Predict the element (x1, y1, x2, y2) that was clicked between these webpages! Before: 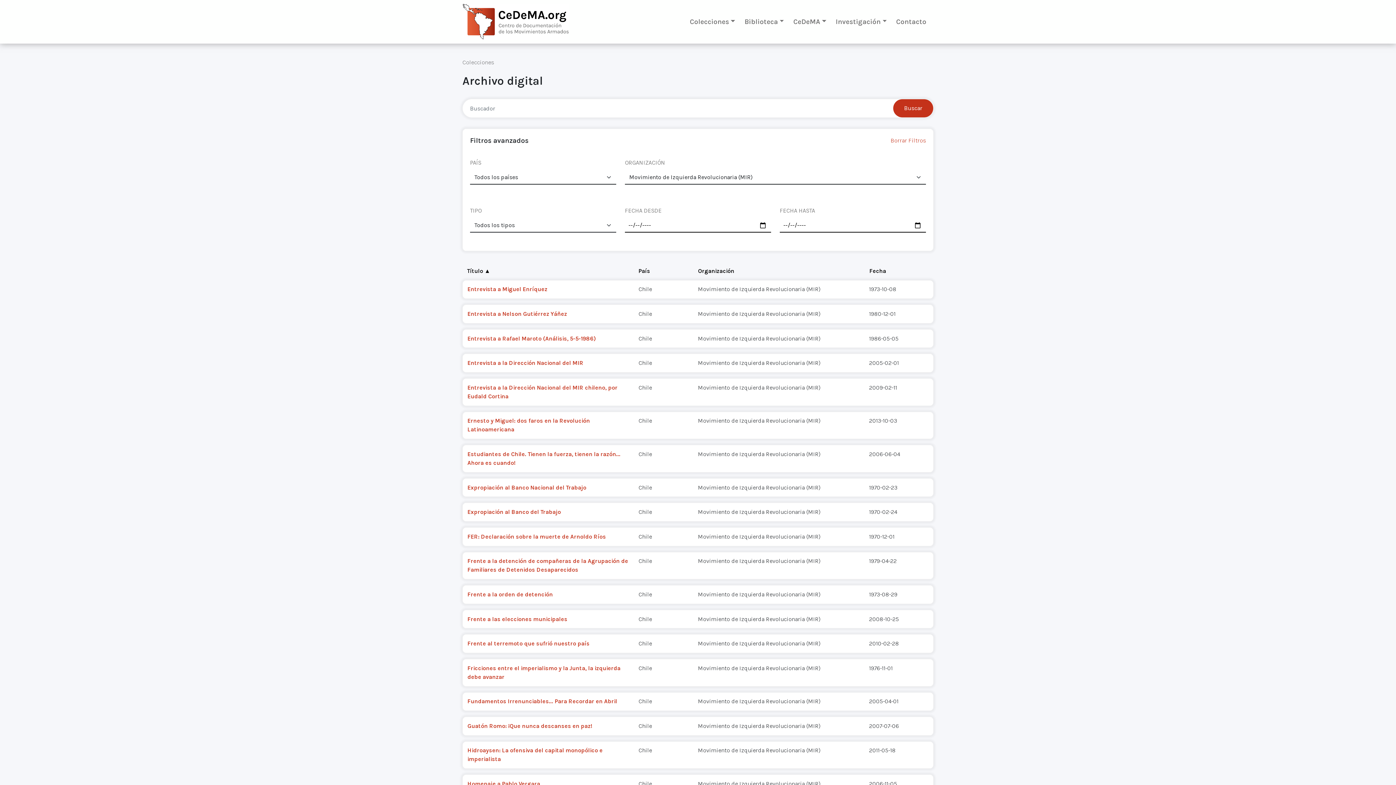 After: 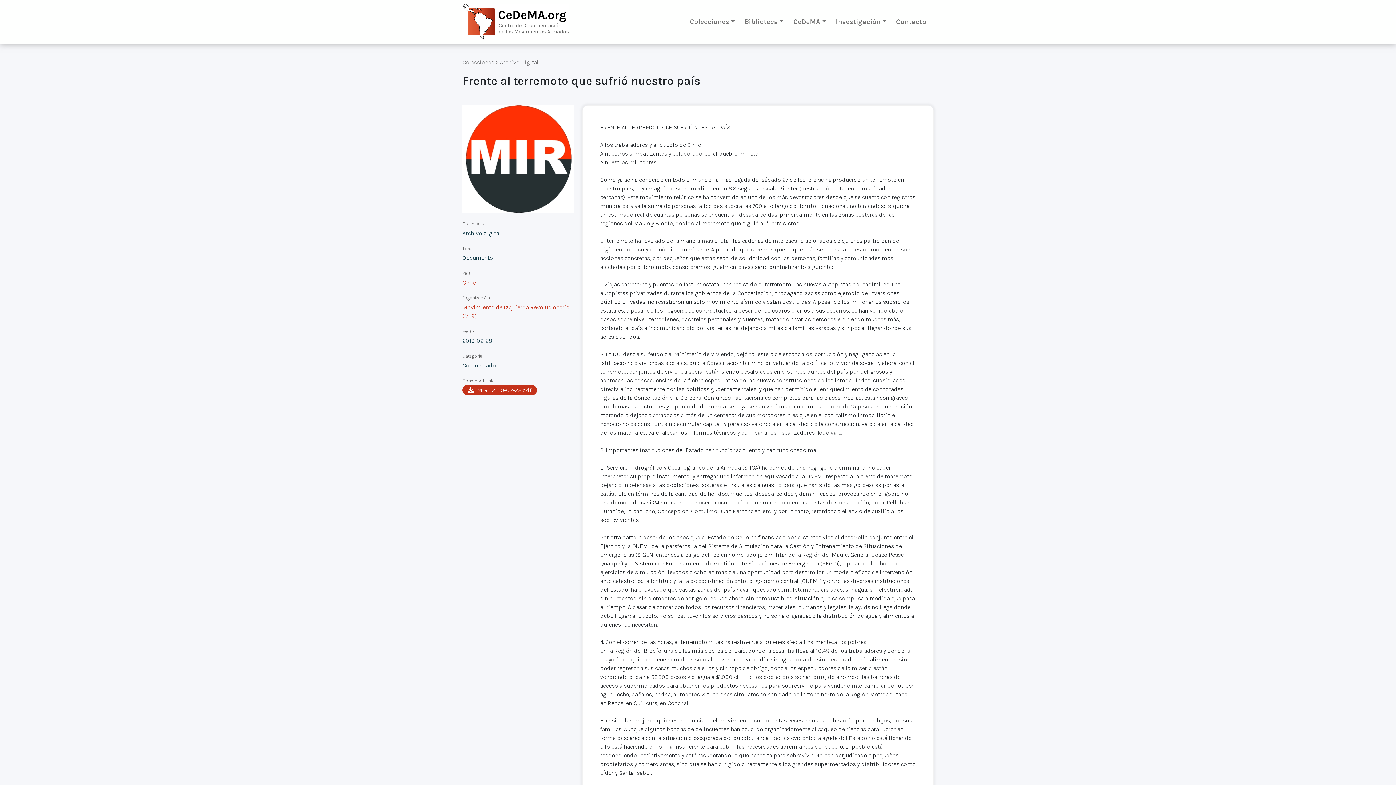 Action: label: Frente al terremoto que sufrió nuestro país
Chile
Movimiento de Izquierda Revolucionaria (MIR)
2010-02-28 bbox: (462, 634, 933, 659)